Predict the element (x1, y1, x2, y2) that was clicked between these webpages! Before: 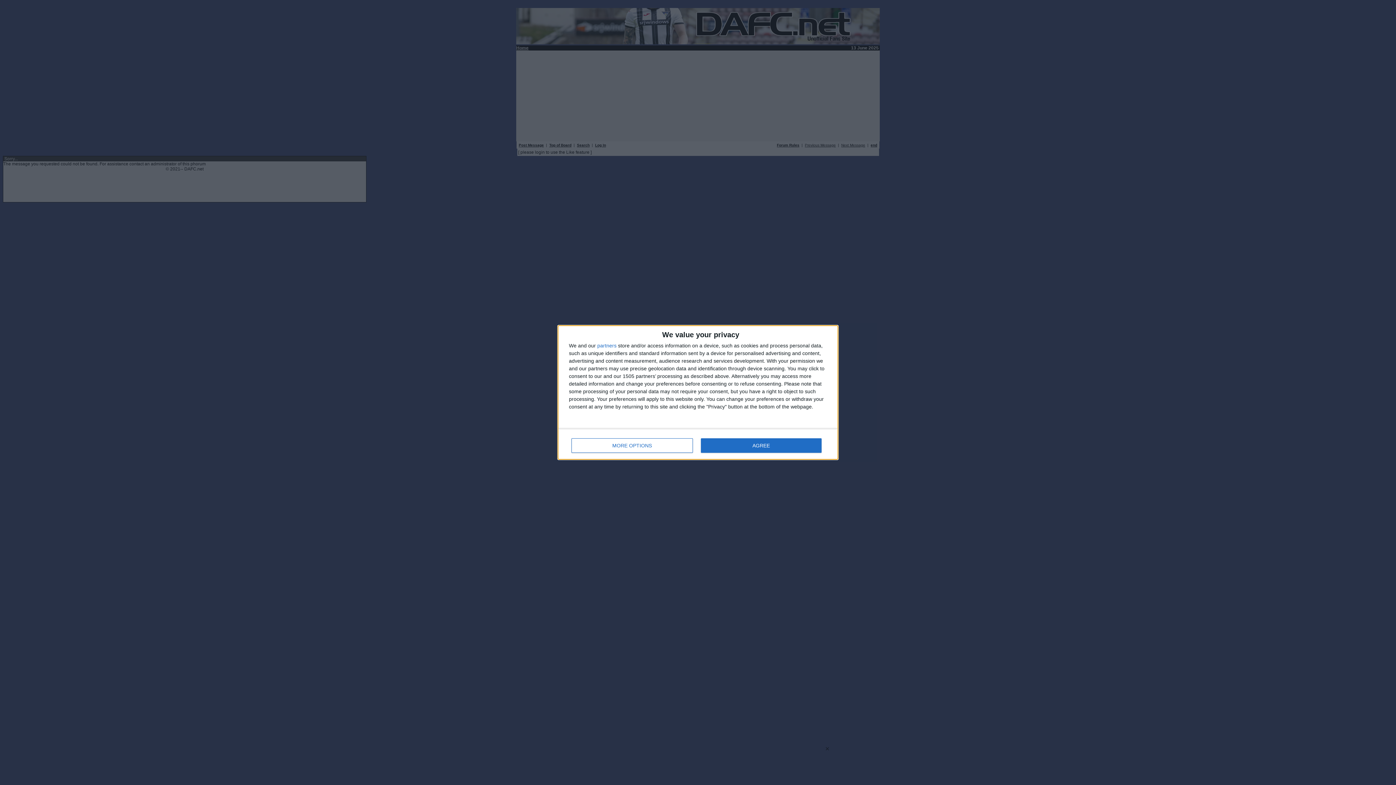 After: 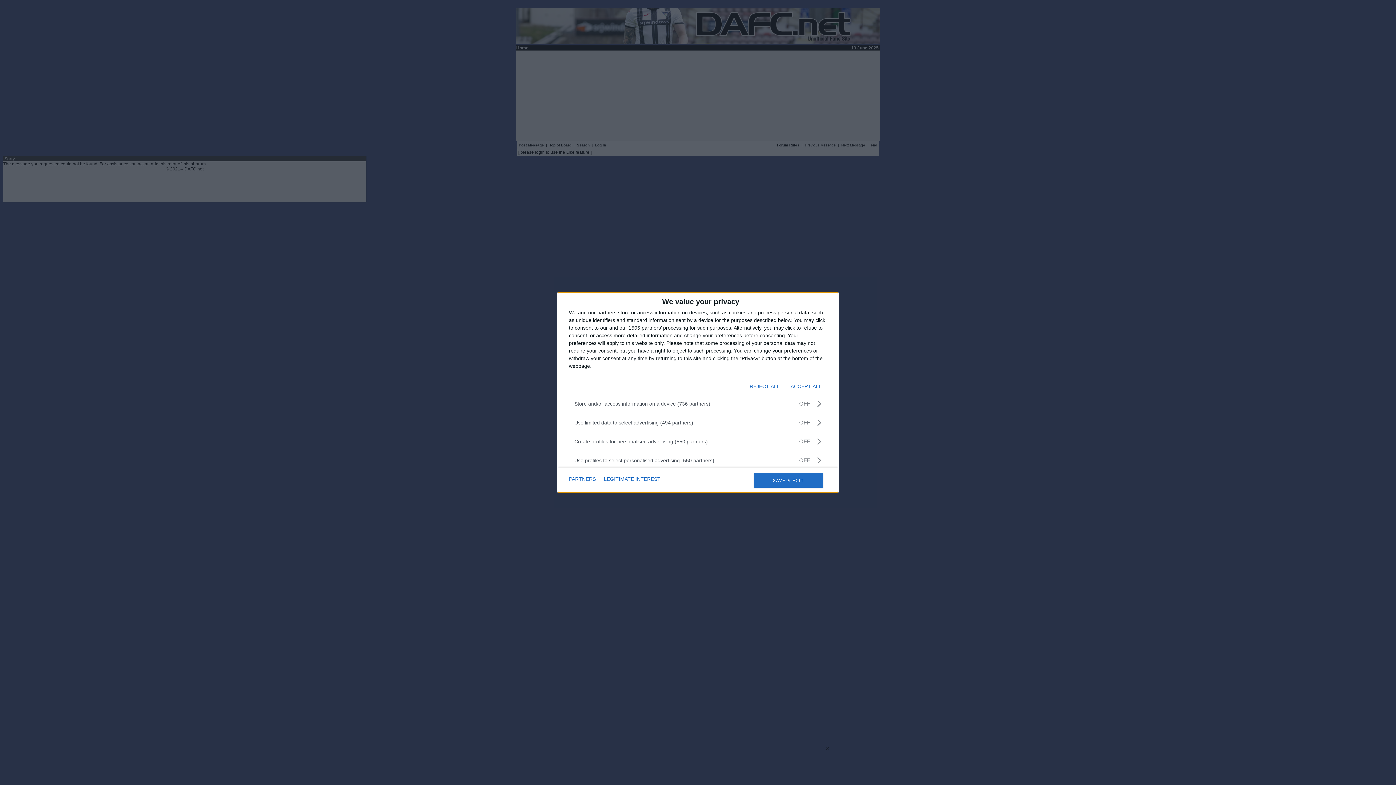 Action: label: MORE OPTIONS bbox: (571, 438, 692, 453)